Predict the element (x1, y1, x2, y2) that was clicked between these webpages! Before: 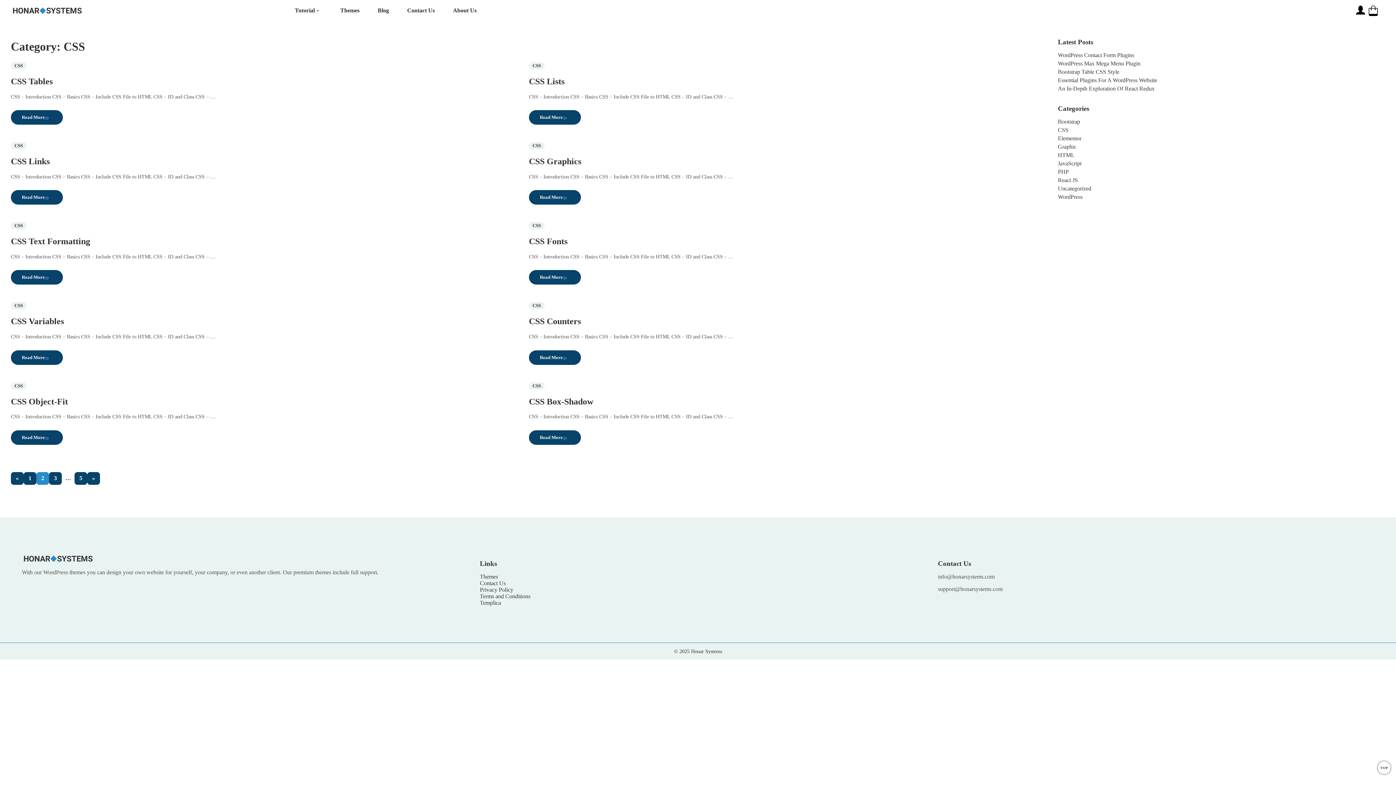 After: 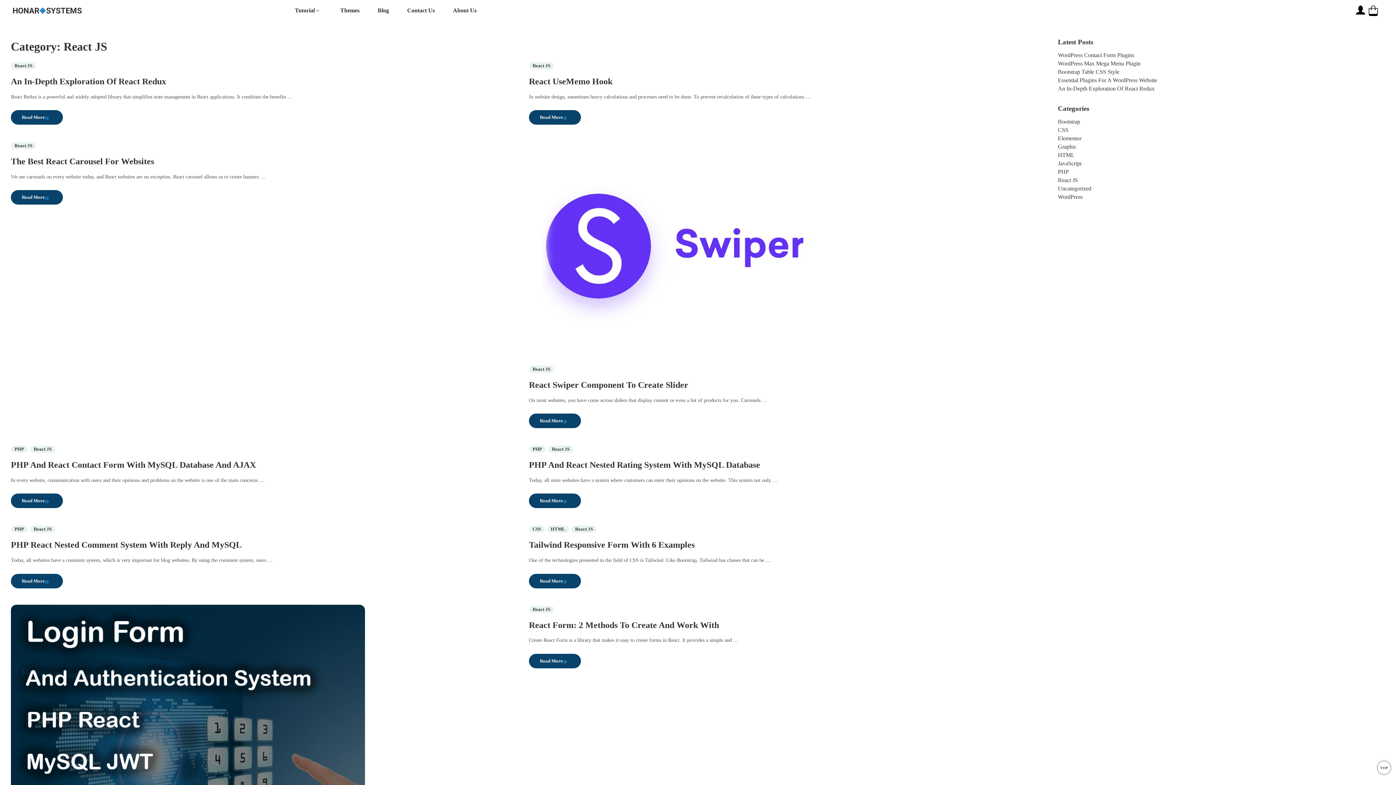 Action: label: React JS bbox: (1058, 176, 1320, 183)